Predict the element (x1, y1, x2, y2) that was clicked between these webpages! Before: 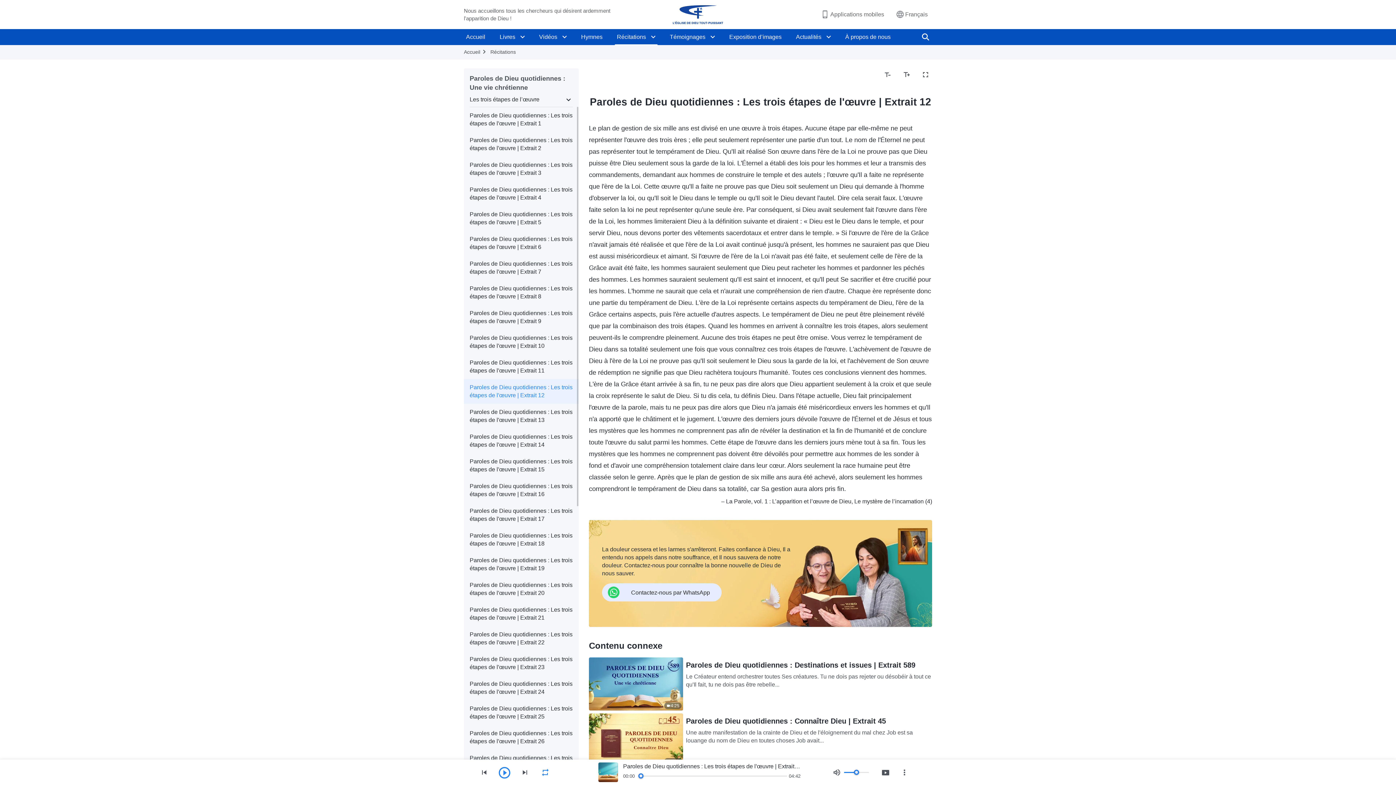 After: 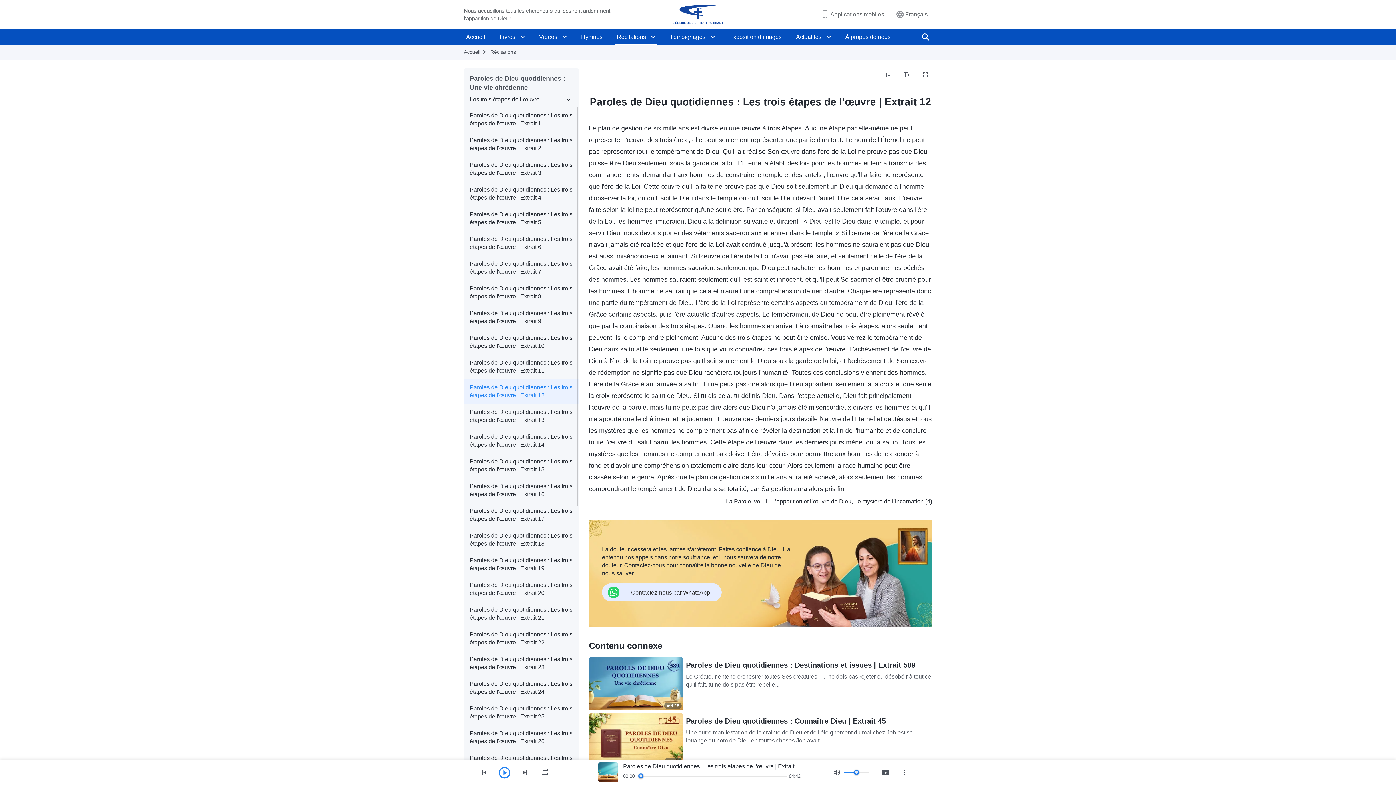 Action: bbox: (538, 765, 552, 780)